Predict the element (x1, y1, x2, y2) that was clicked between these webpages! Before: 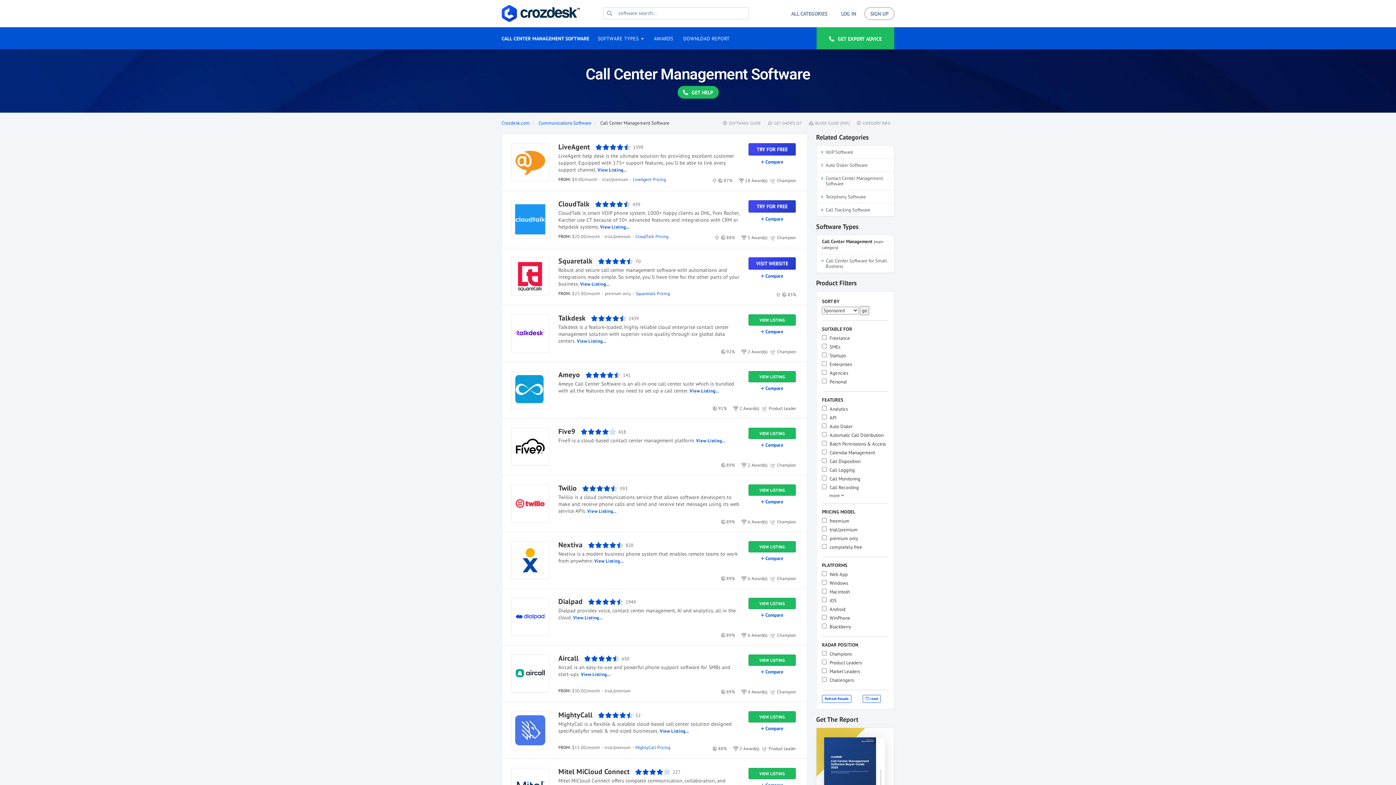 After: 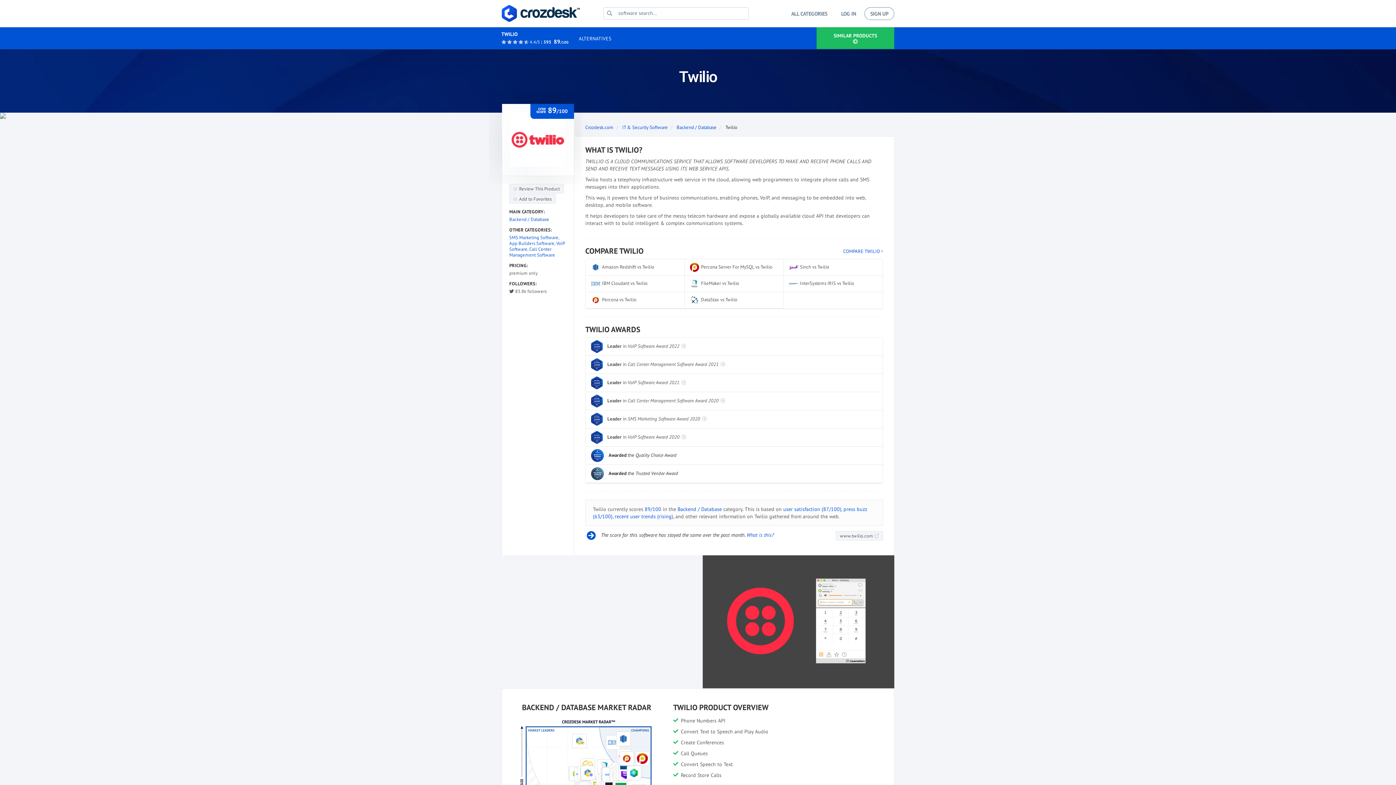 Action: bbox: (558, 484, 625, 492) label: Twilio 

     393